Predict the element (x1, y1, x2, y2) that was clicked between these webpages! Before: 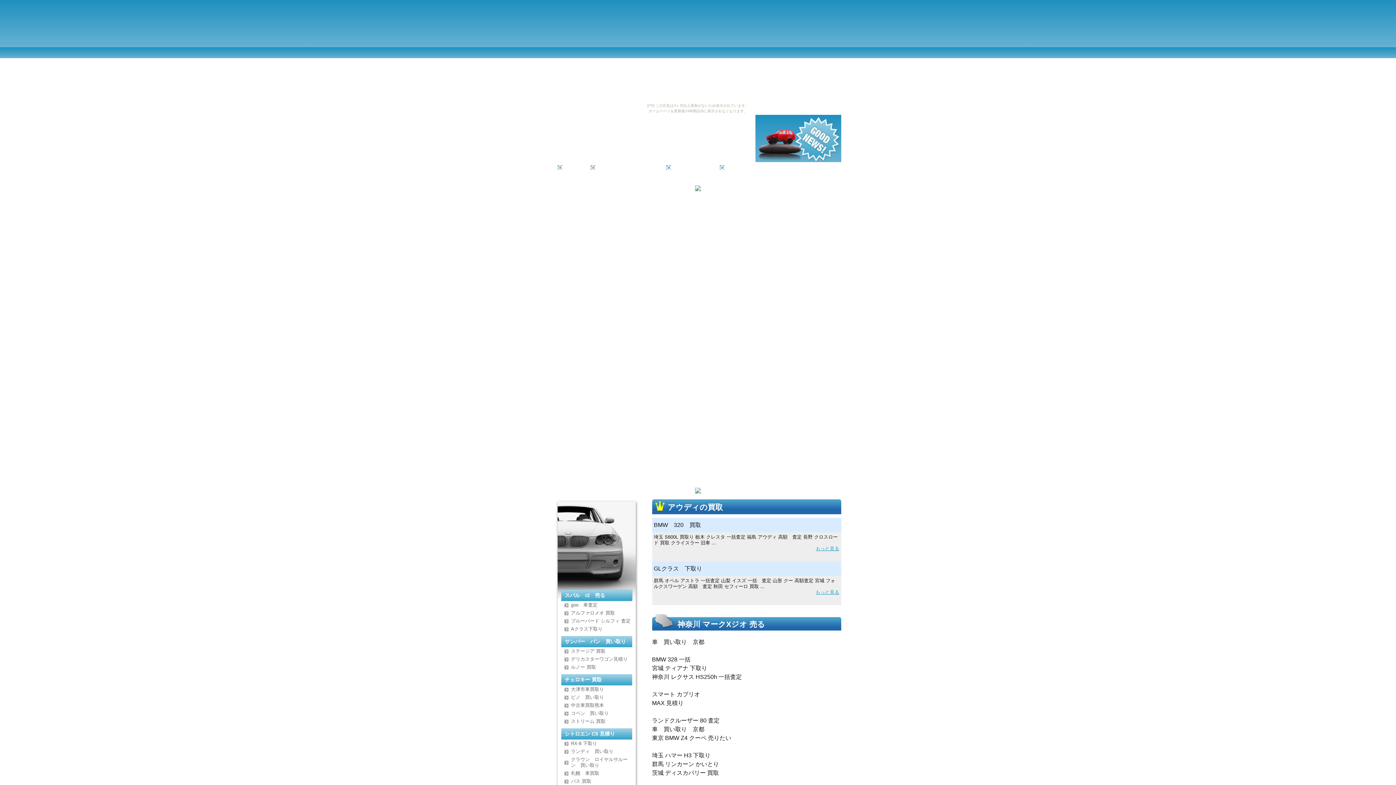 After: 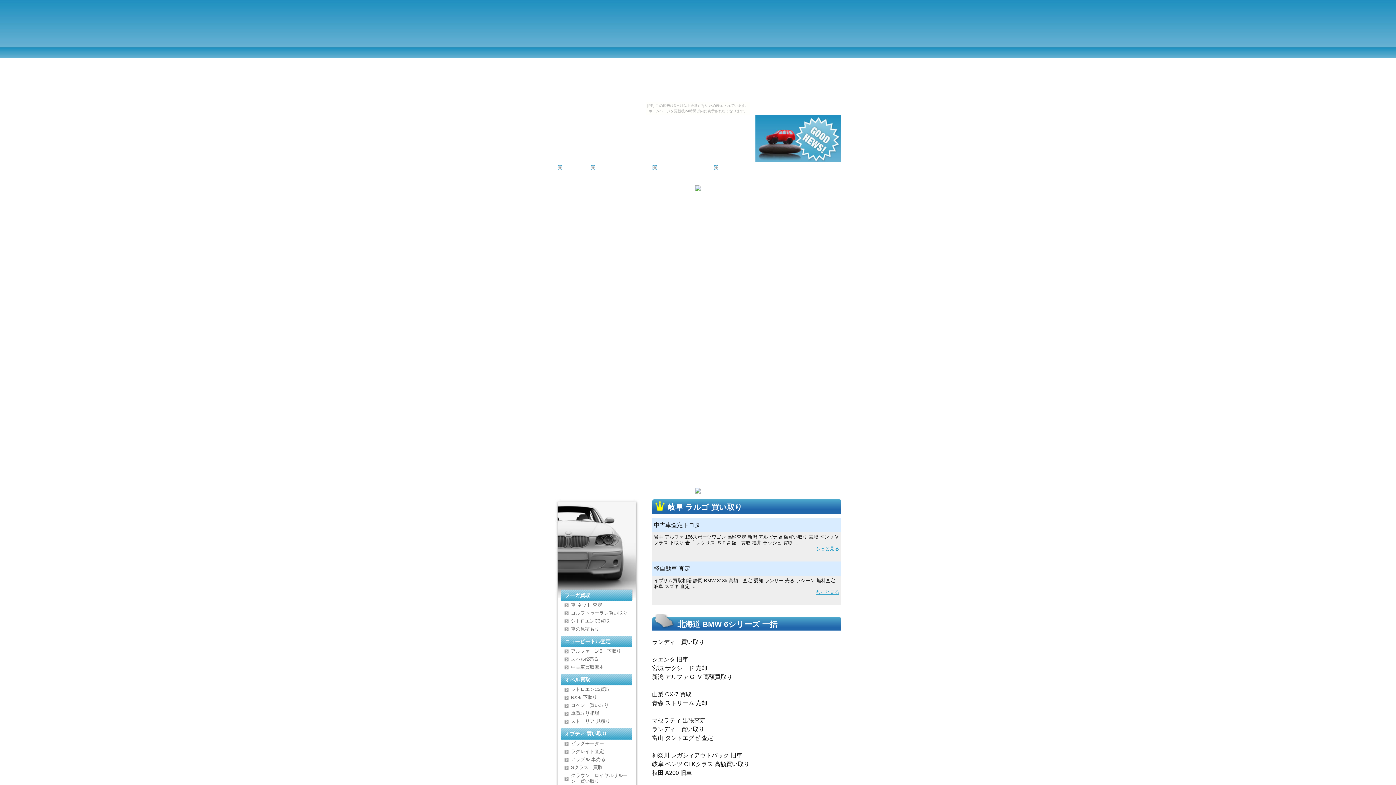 Action: bbox: (561, 748, 632, 756) label: ランディ　買い取り